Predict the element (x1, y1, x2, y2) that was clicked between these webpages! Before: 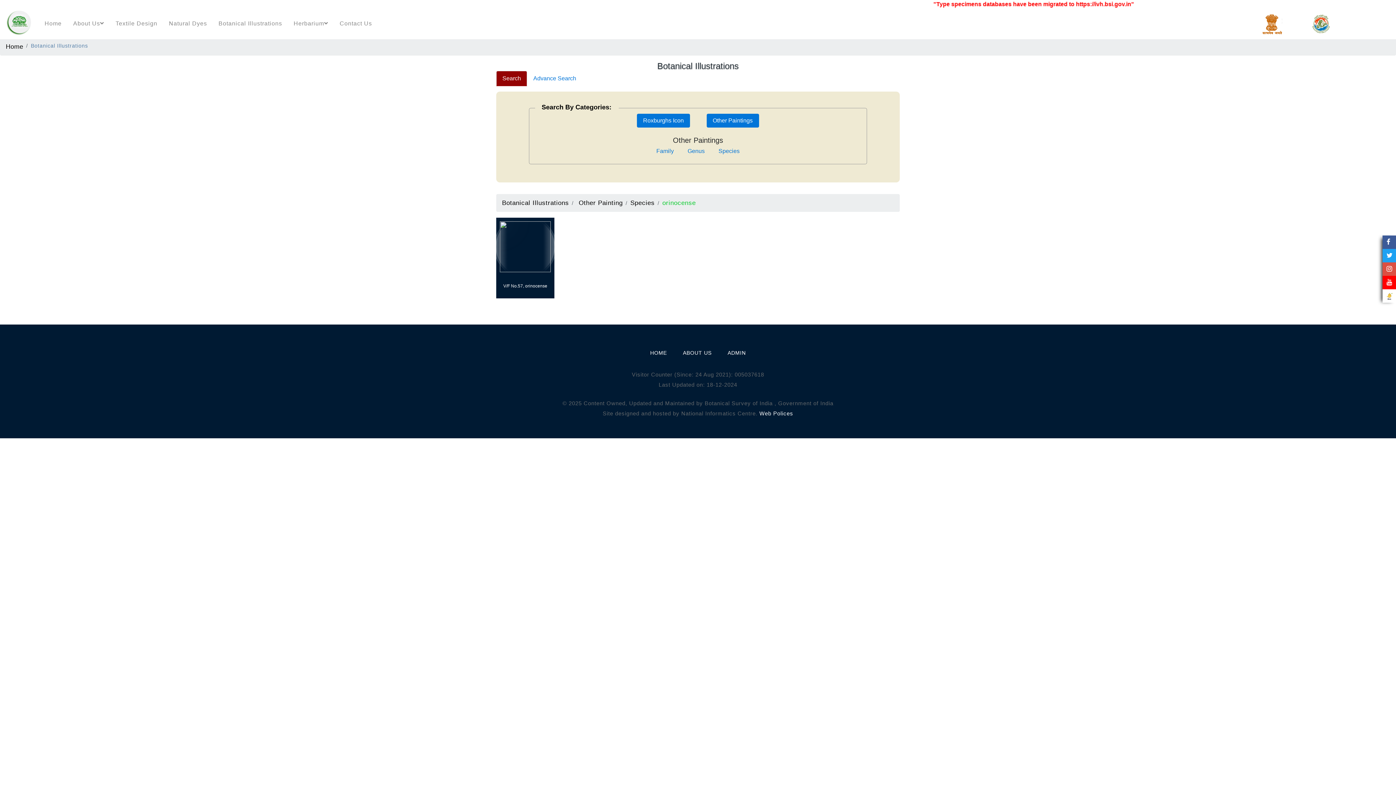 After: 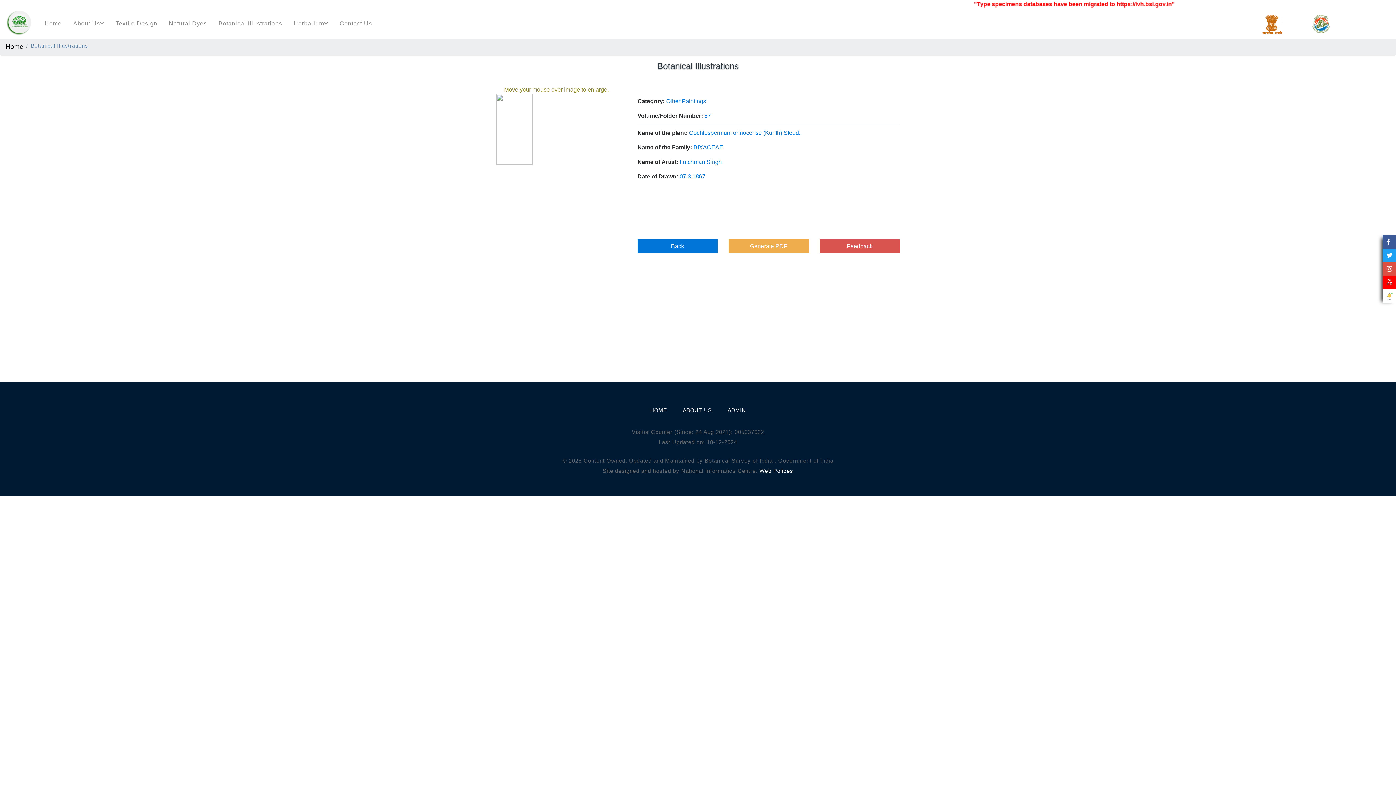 Action: label: V/F No.57, orinocense bbox: (496, 217, 554, 307)